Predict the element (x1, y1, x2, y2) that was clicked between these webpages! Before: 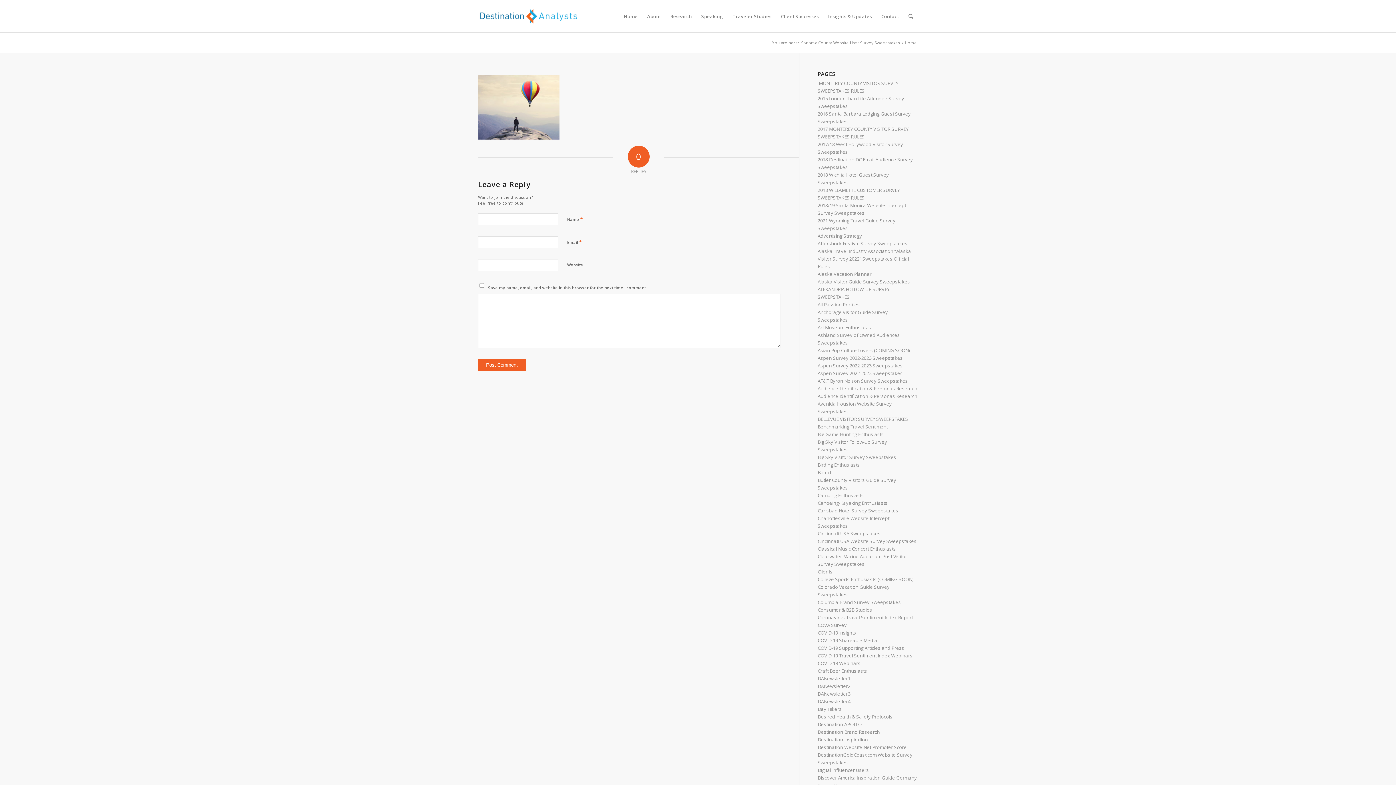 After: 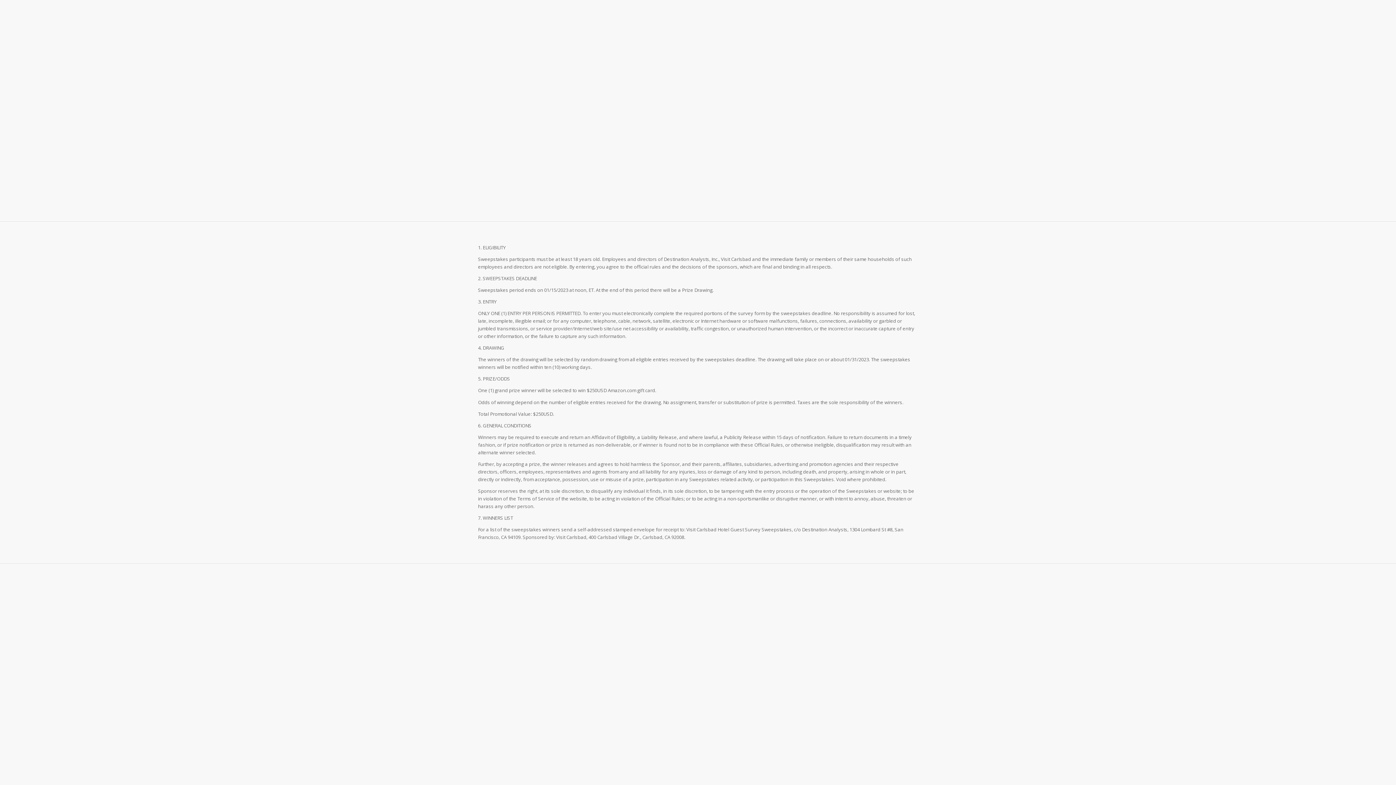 Action: bbox: (817, 507, 898, 514) label: Carlsbad Hotel Survey Sweepstakes